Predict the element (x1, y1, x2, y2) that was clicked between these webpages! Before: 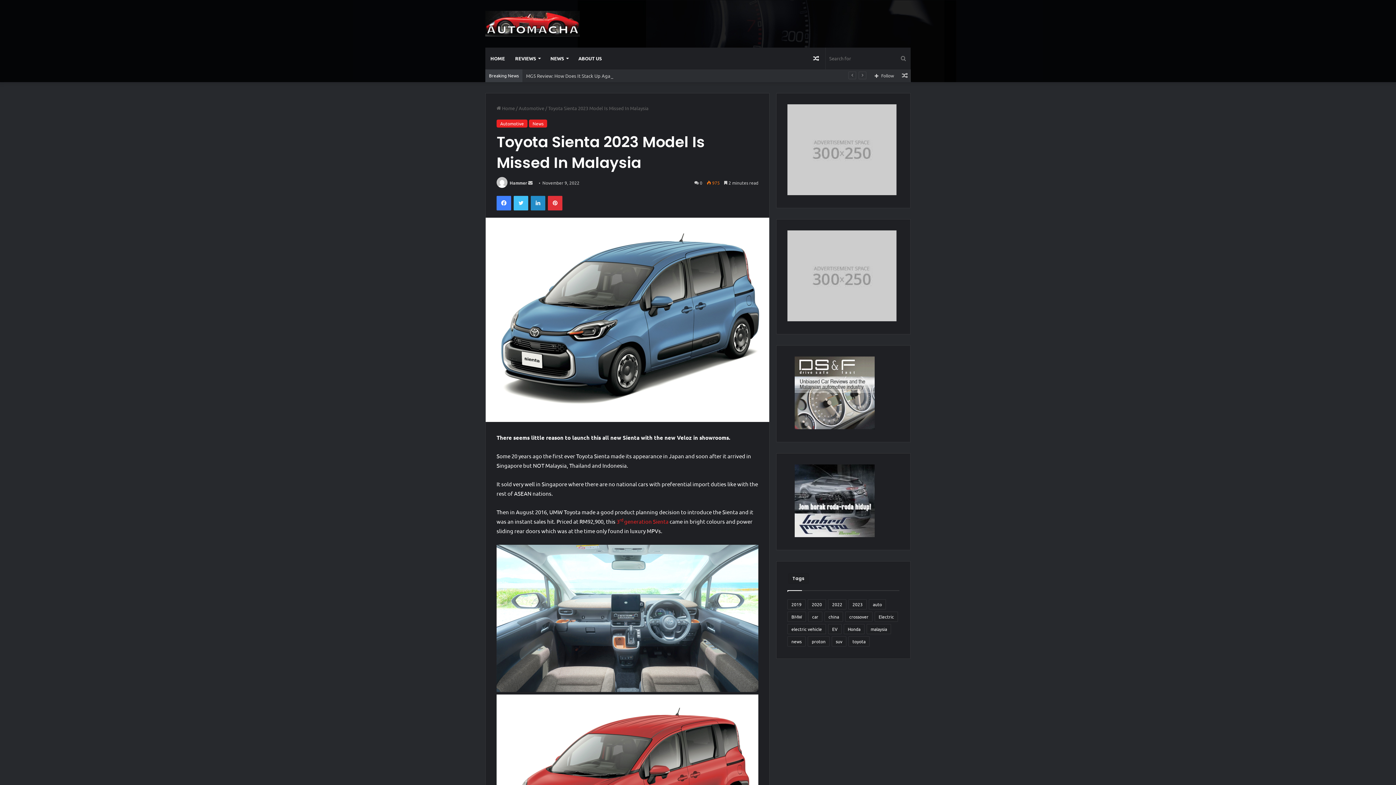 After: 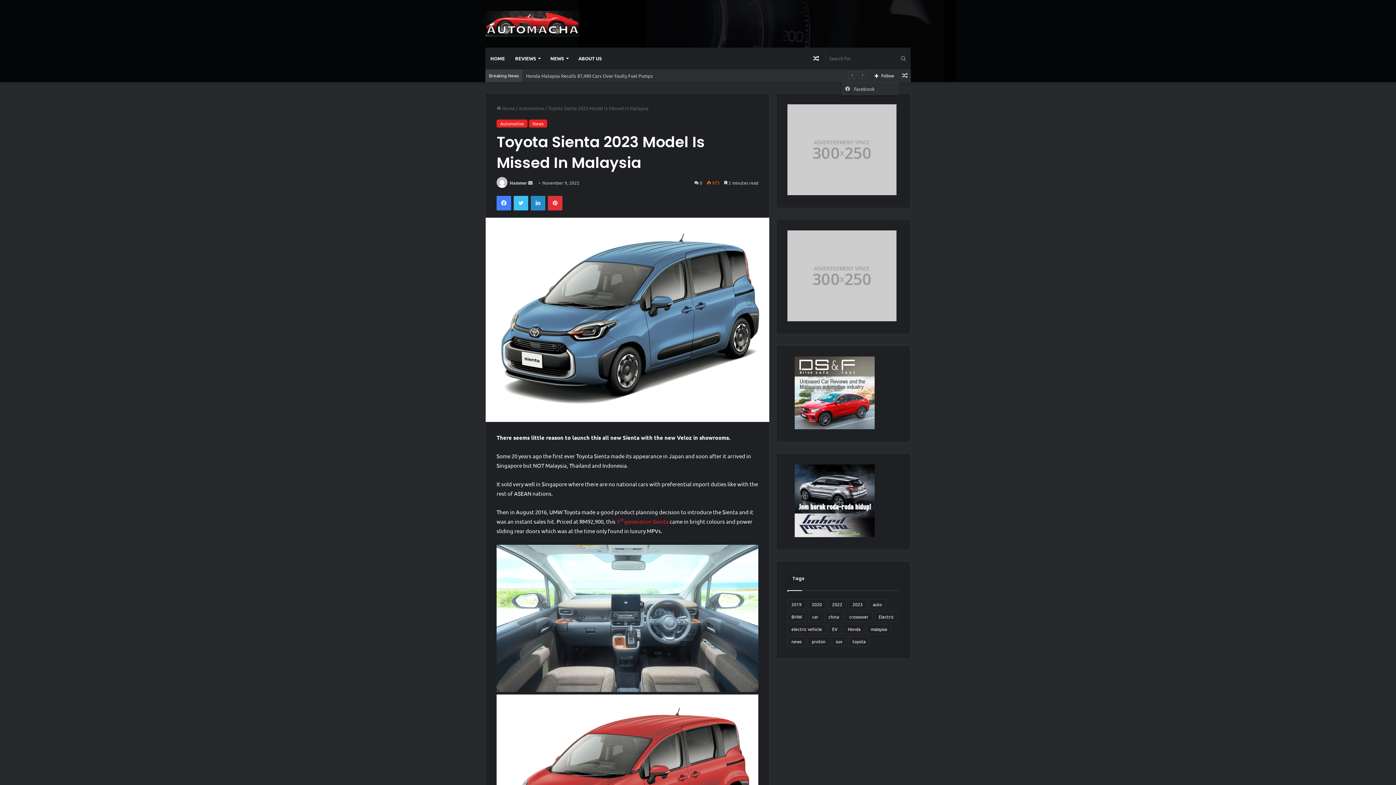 Action: bbox: (869, 69, 899, 82) label: Follow